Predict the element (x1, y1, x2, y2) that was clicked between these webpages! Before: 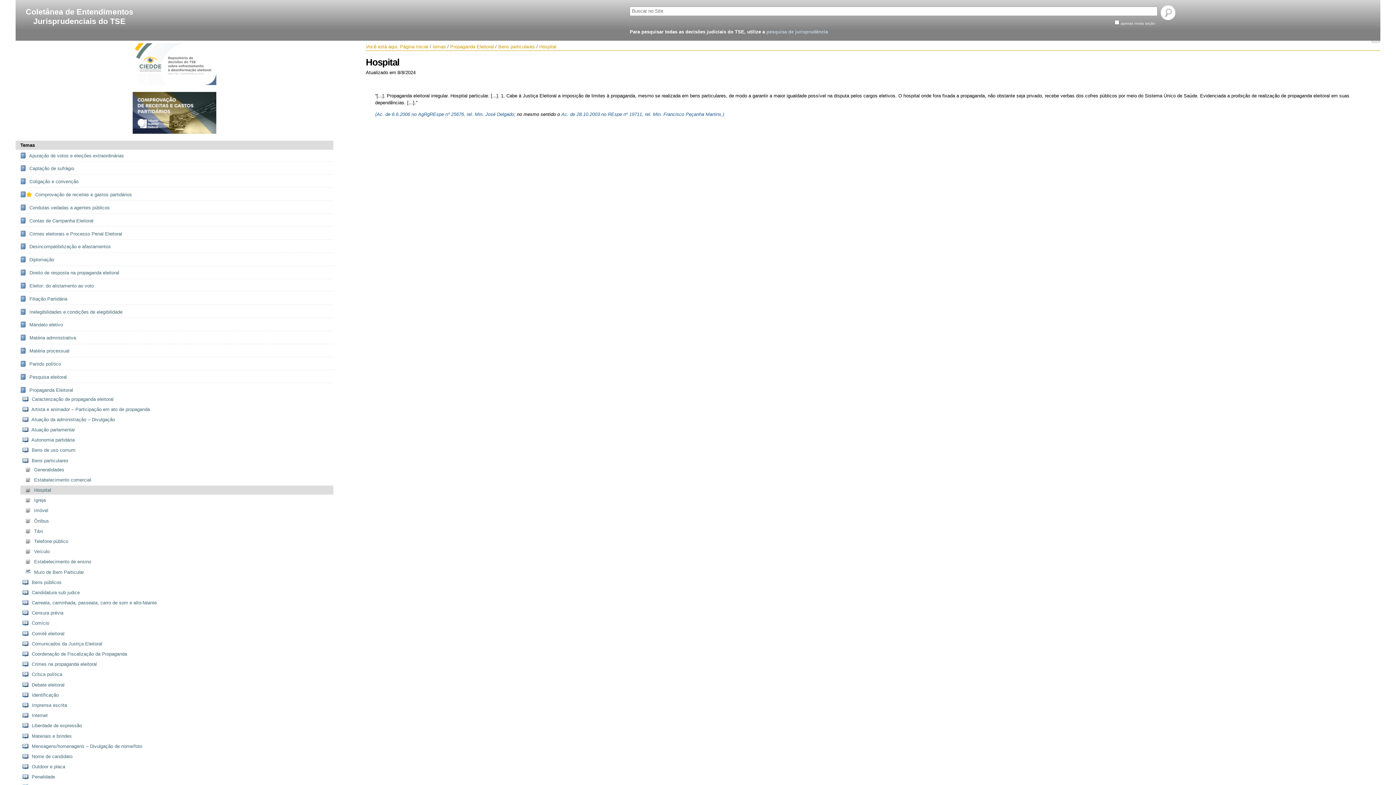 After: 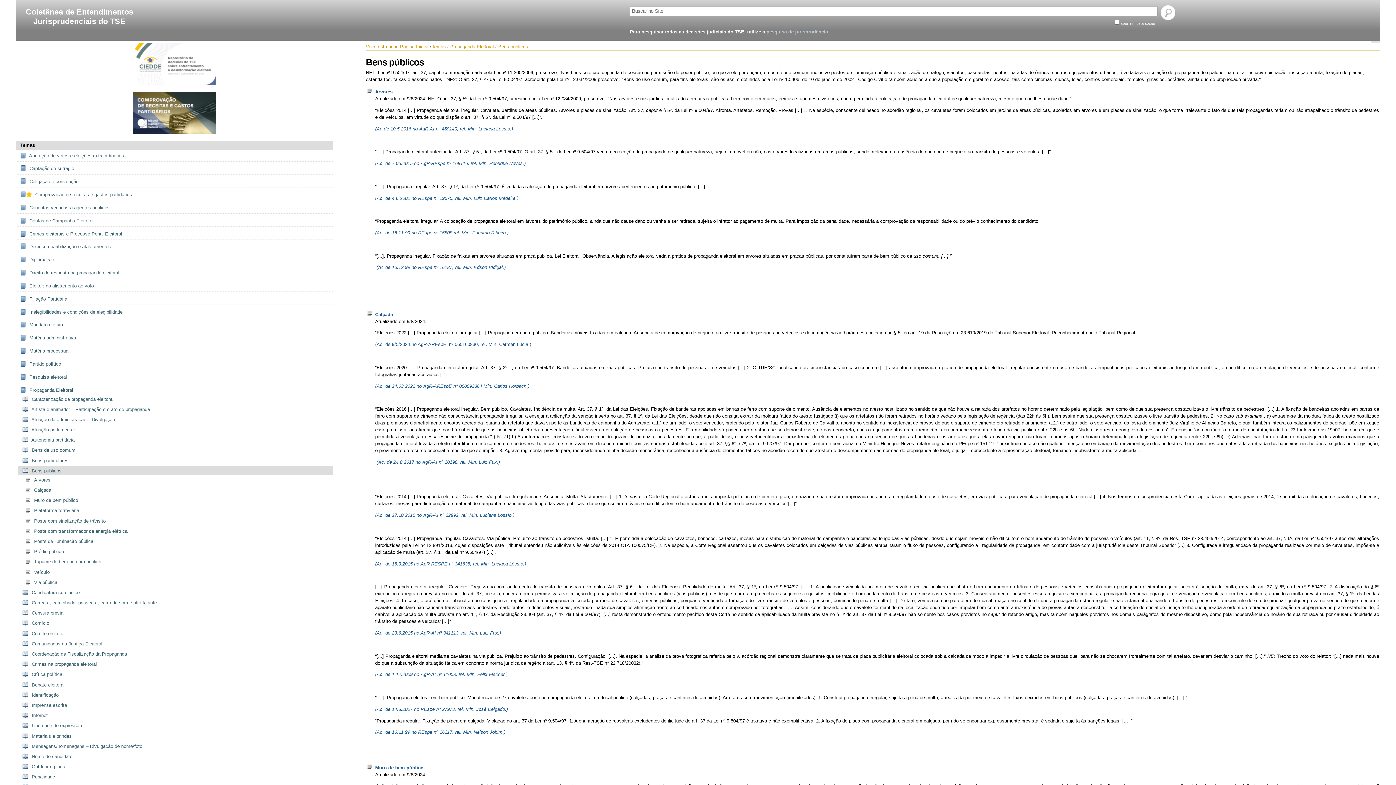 Action: label:  Bens públicos bbox: (22, 578, 328, 587)